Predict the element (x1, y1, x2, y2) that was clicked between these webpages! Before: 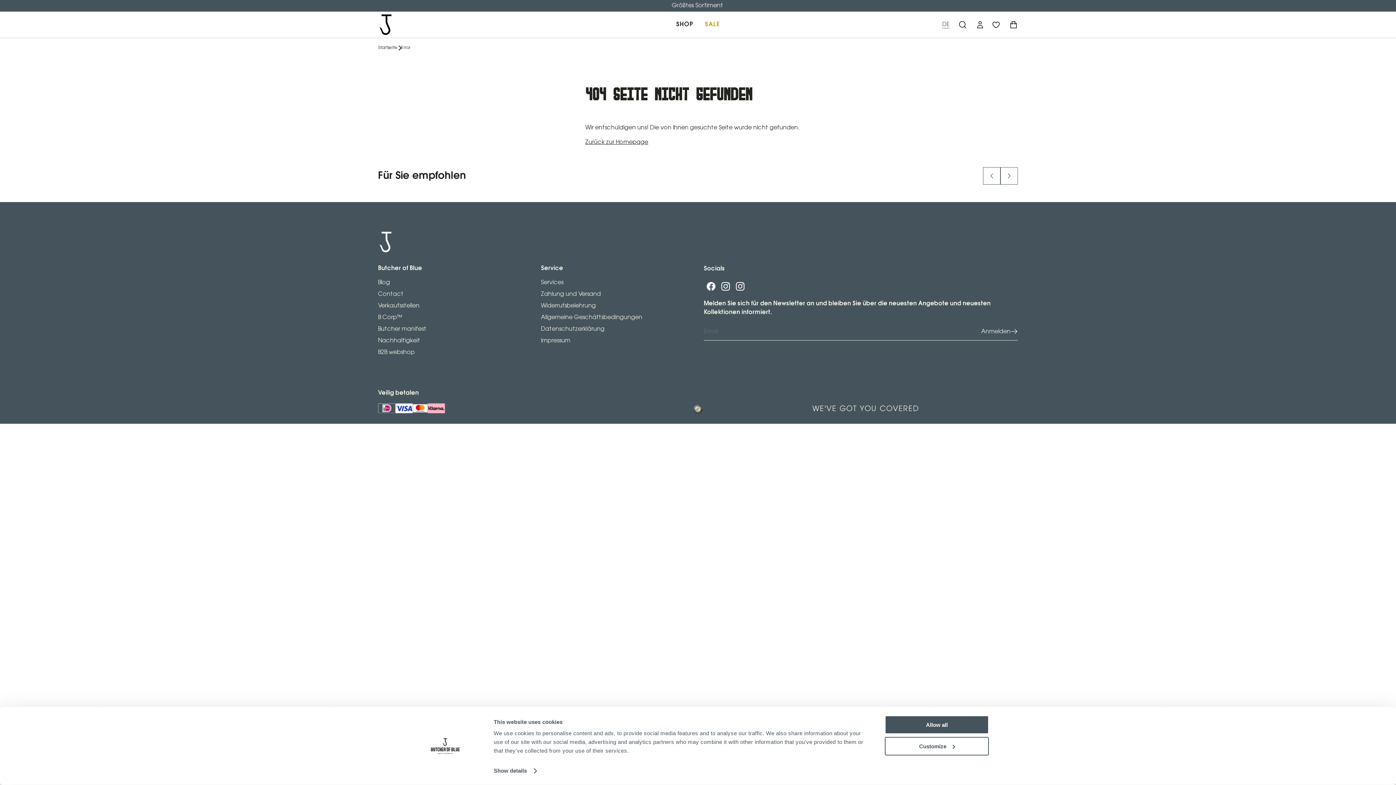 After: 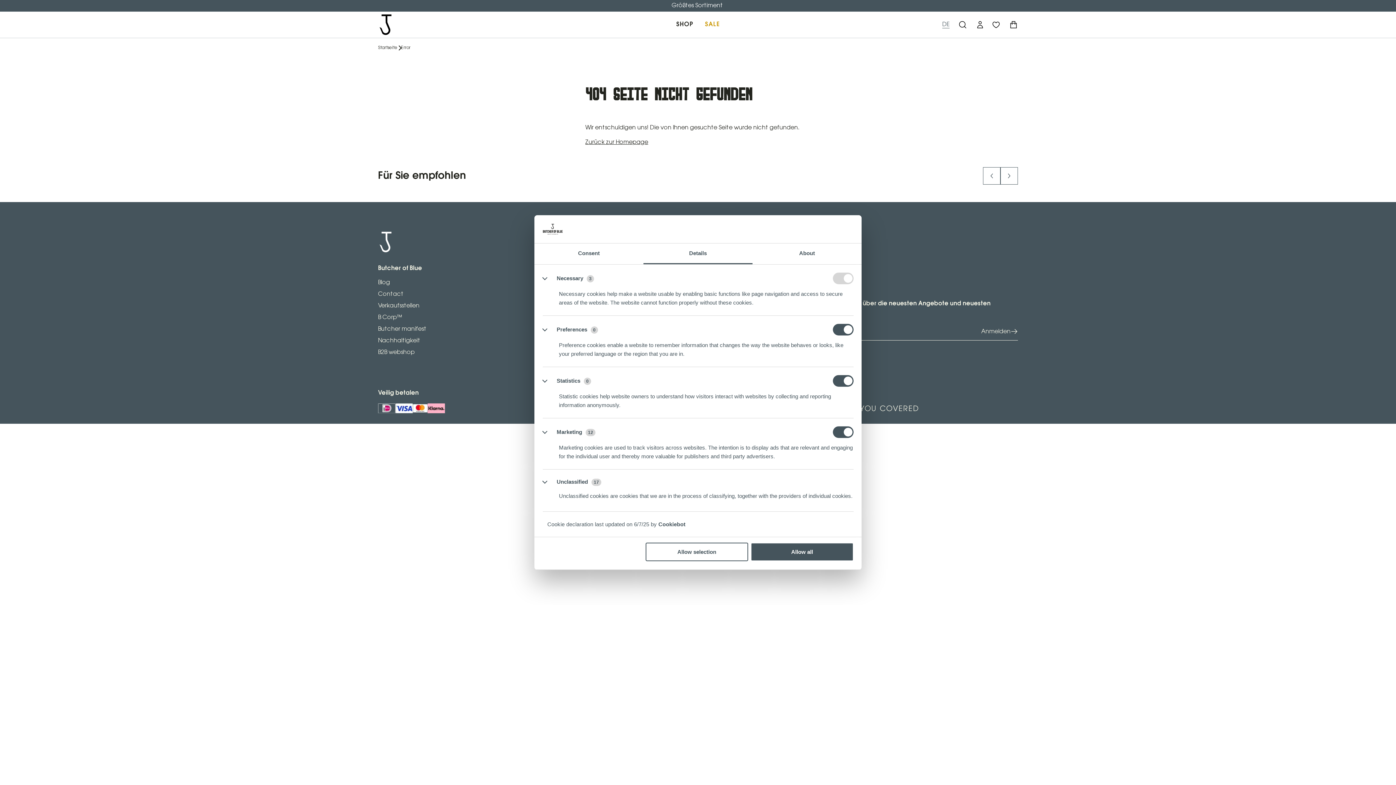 Action: bbox: (885, 737, 989, 755) label: Customize